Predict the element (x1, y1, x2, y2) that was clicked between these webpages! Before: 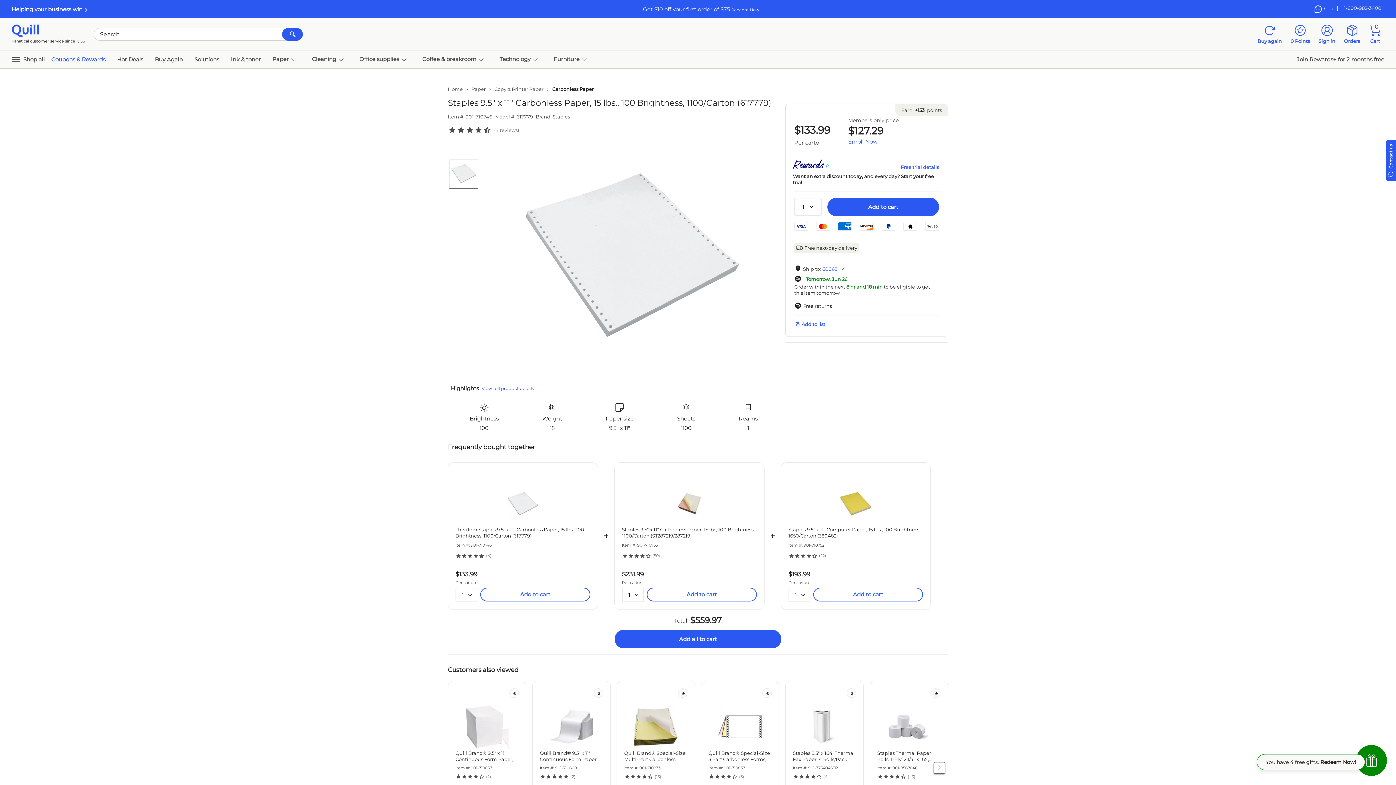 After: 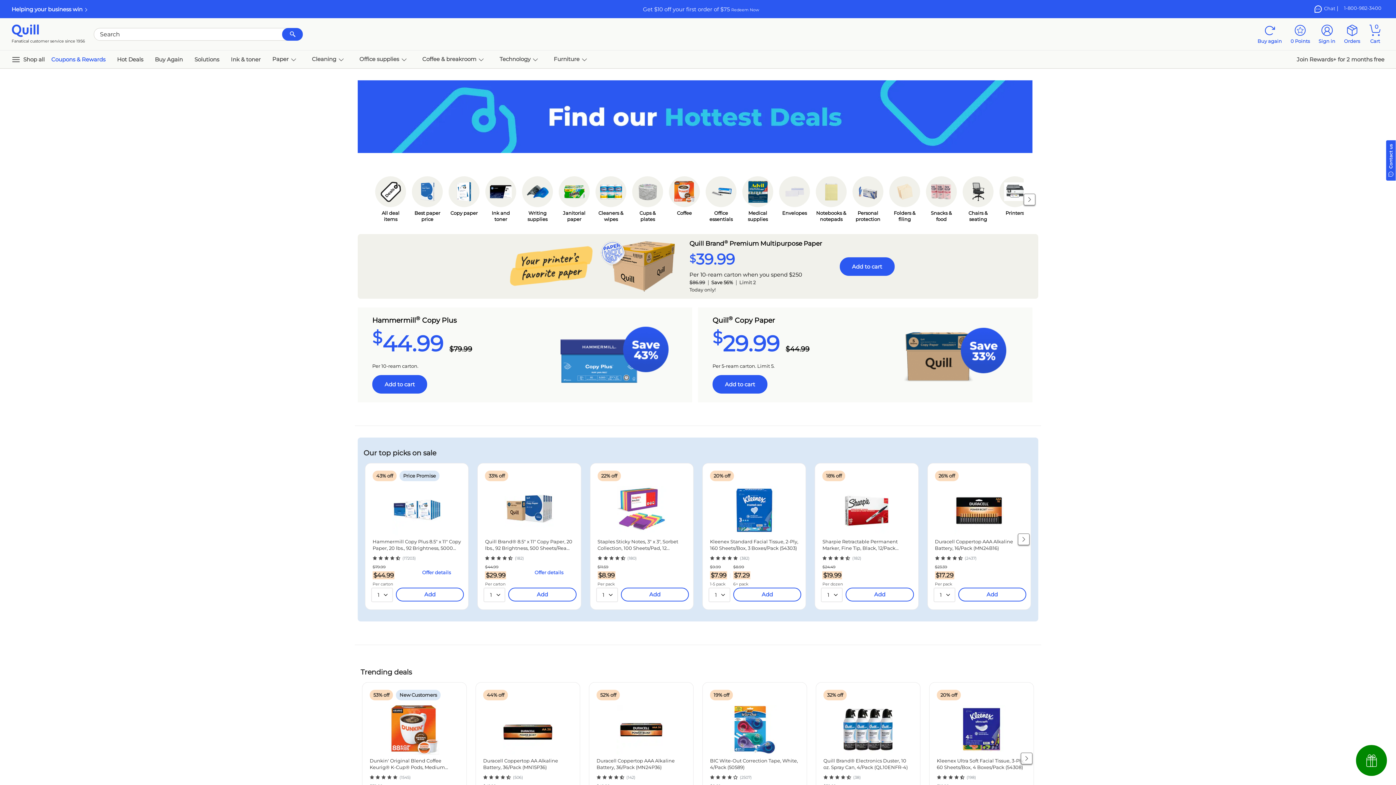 Action: bbox: (111, 56, 149, 62) label: Hot Deals